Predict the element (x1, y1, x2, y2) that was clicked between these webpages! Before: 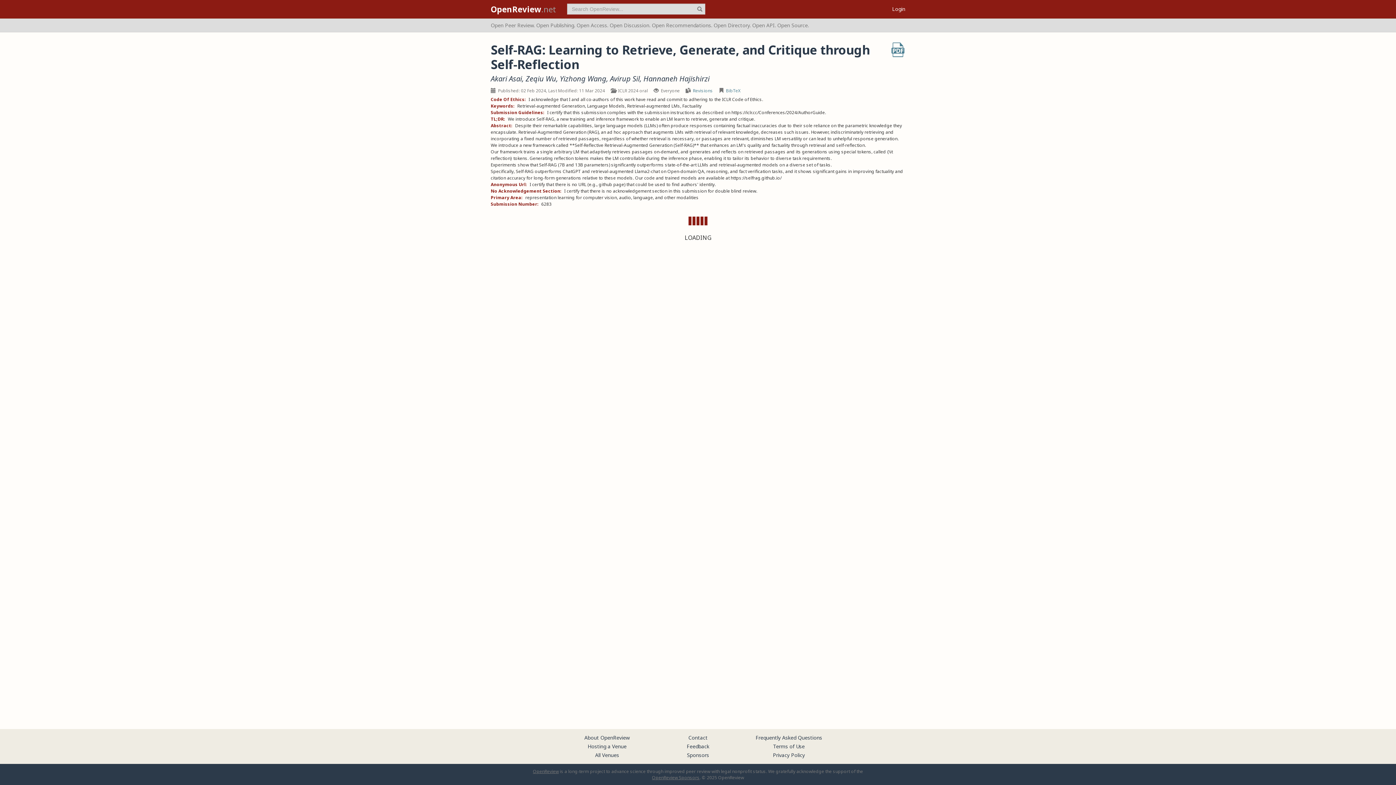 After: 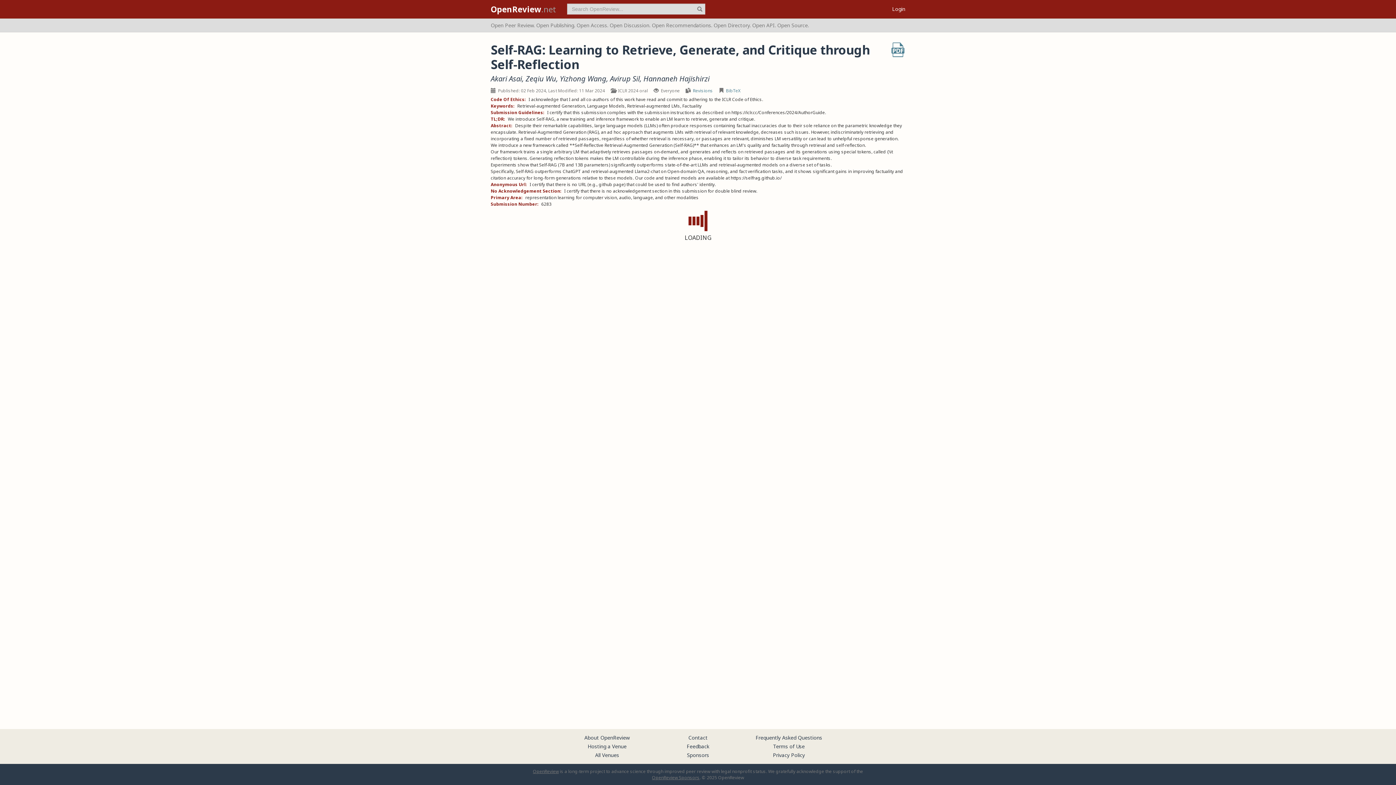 Action: bbox: (890, 42, 905, 57)